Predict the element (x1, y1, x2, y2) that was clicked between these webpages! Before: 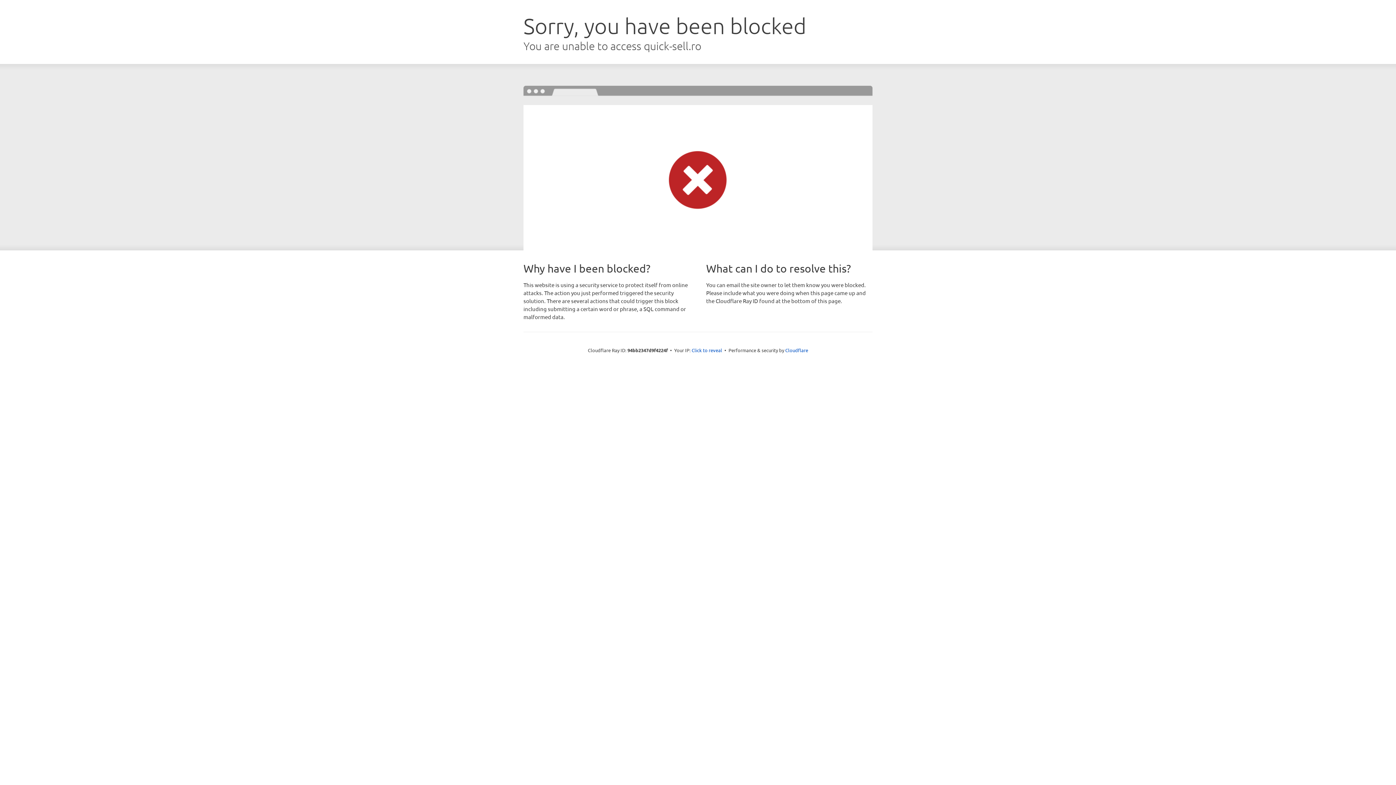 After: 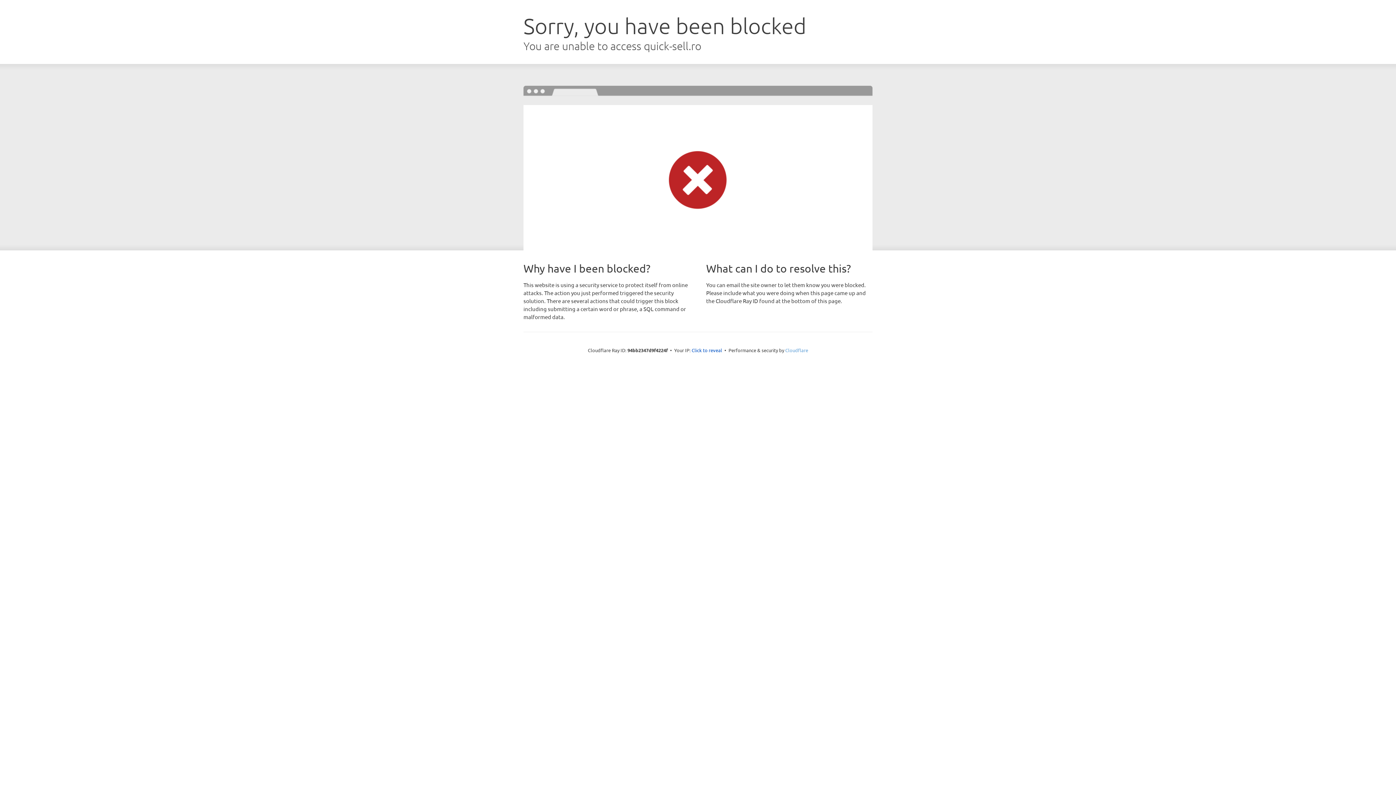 Action: bbox: (785, 347, 808, 353) label: Cloudflare